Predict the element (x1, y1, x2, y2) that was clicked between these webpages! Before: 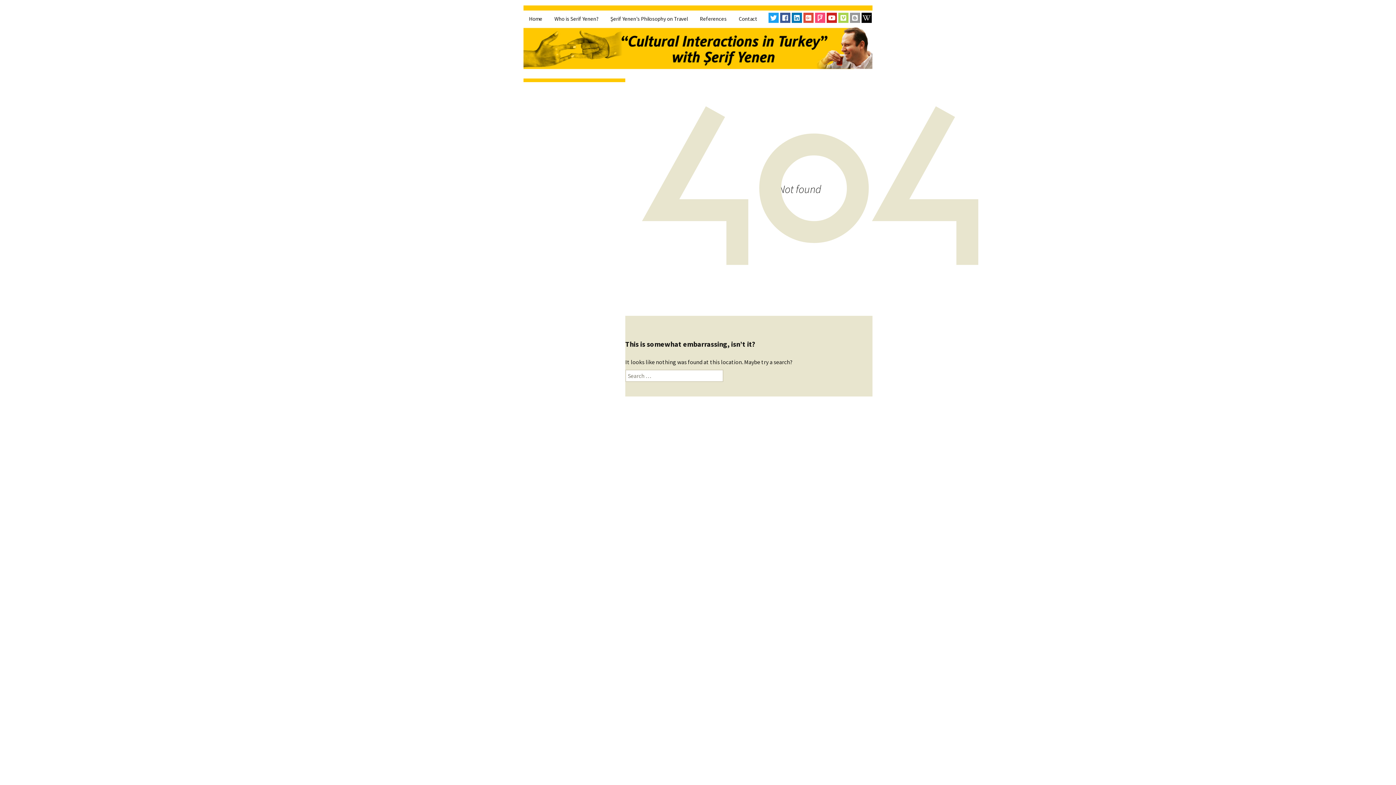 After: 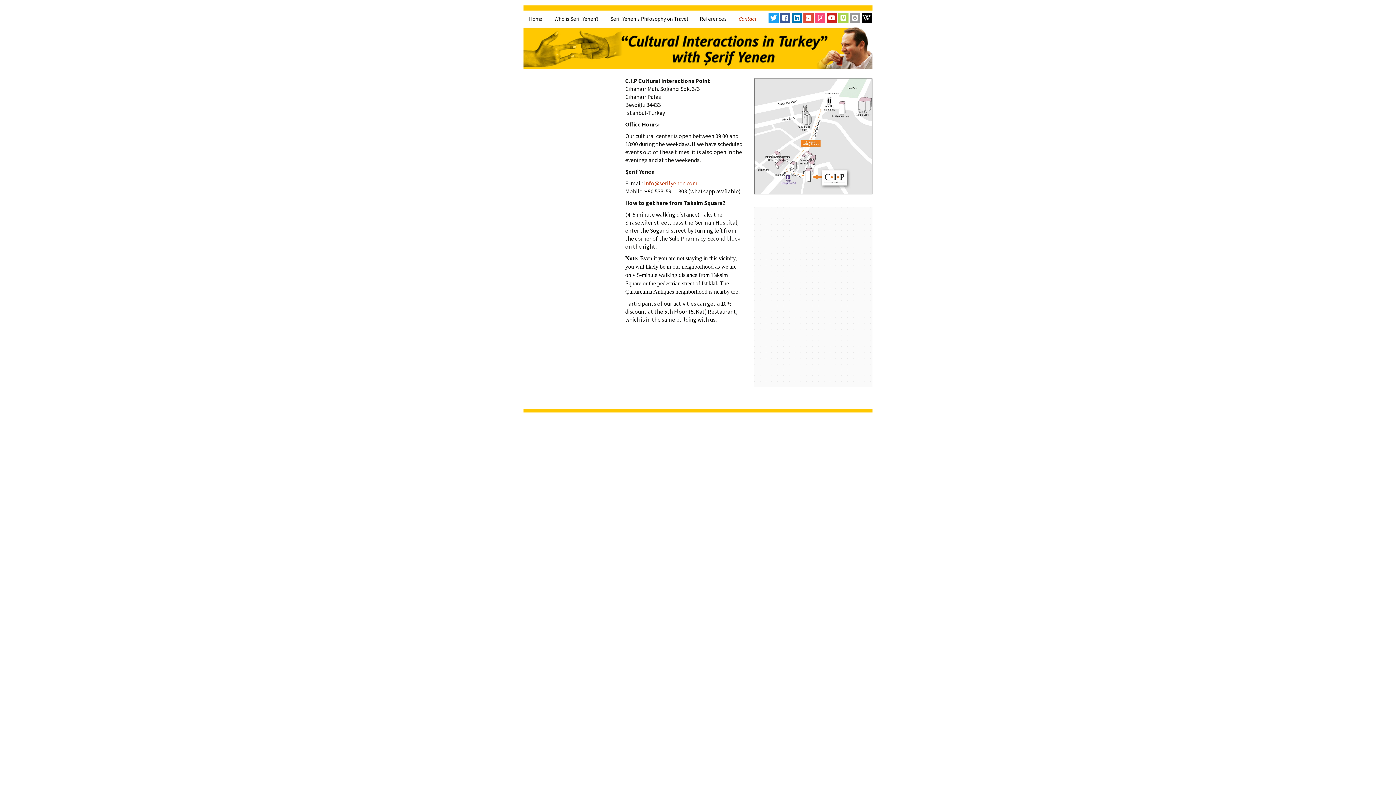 Action: bbox: (733, 10, 762, 26) label: Contact